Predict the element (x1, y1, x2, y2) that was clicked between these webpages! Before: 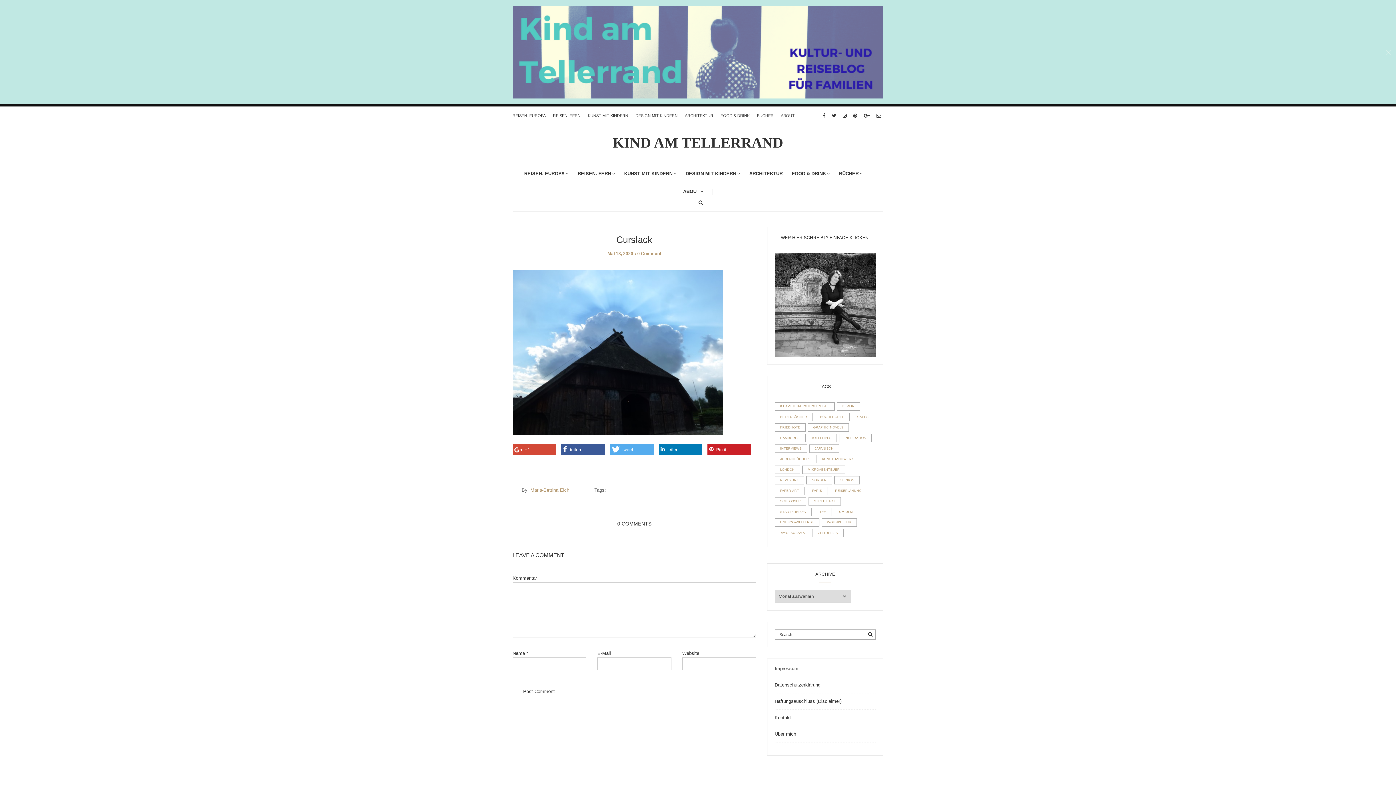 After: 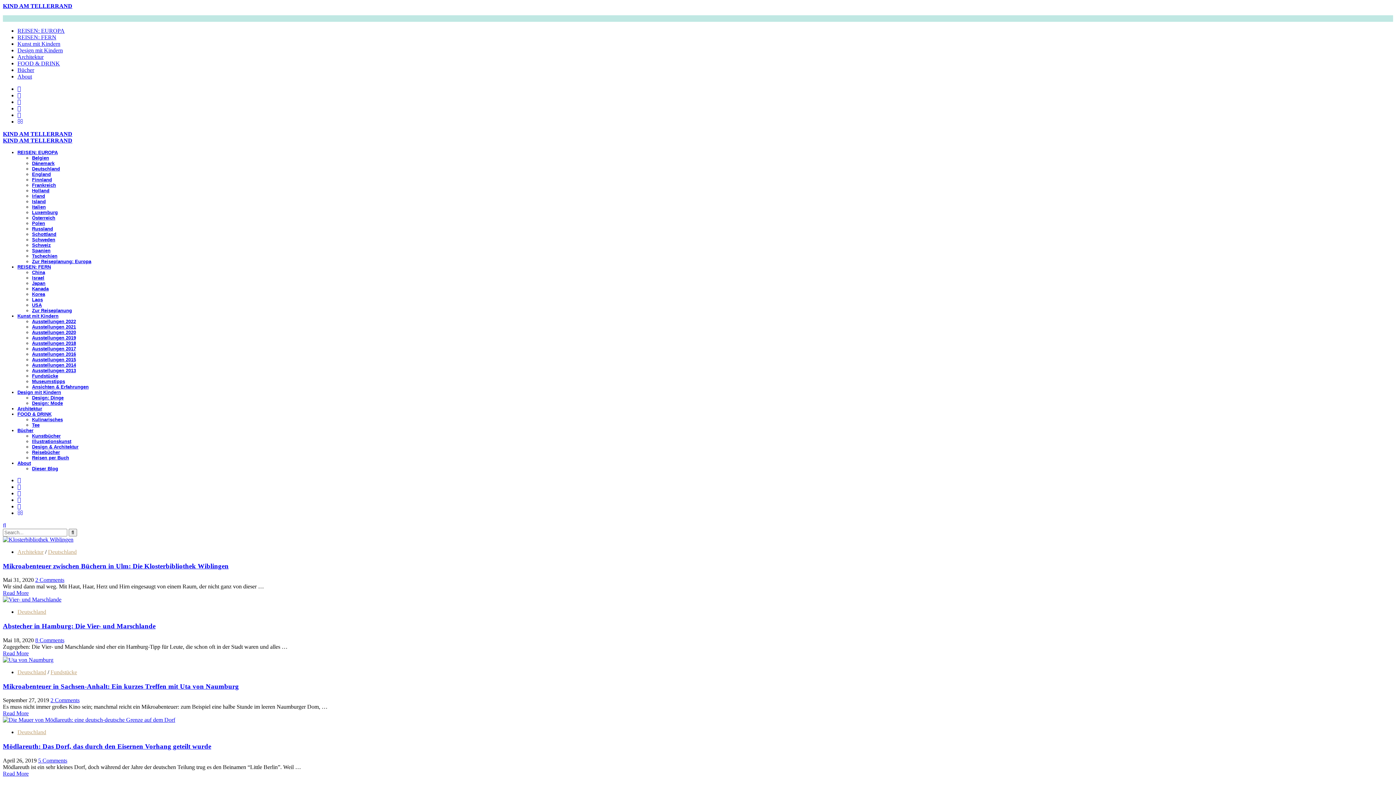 Action: bbox: (812, 529, 844, 537) label: Zeitreisen (23 Einträge)